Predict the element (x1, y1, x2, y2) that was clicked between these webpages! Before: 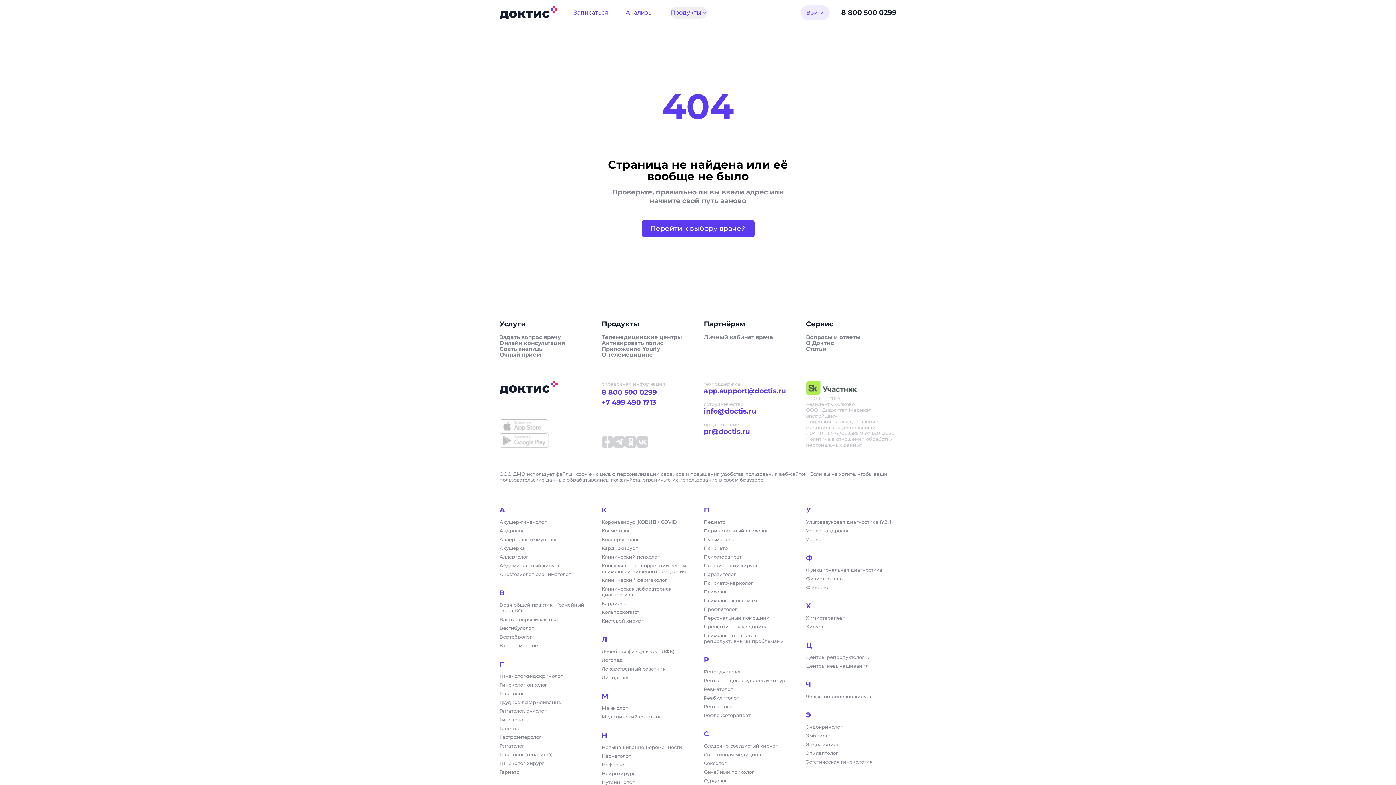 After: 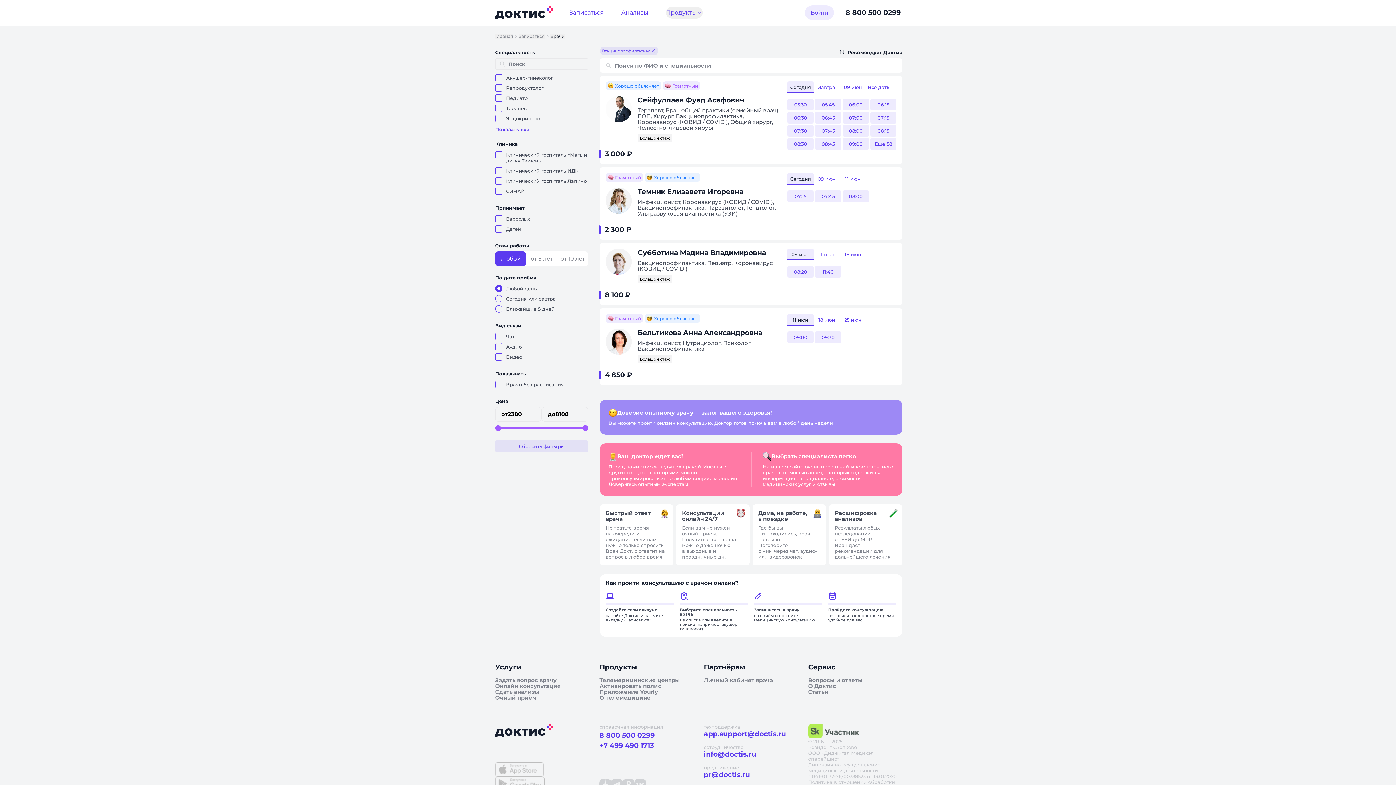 Action: bbox: (499, 616, 590, 622) label: Вакцинопрофилактика